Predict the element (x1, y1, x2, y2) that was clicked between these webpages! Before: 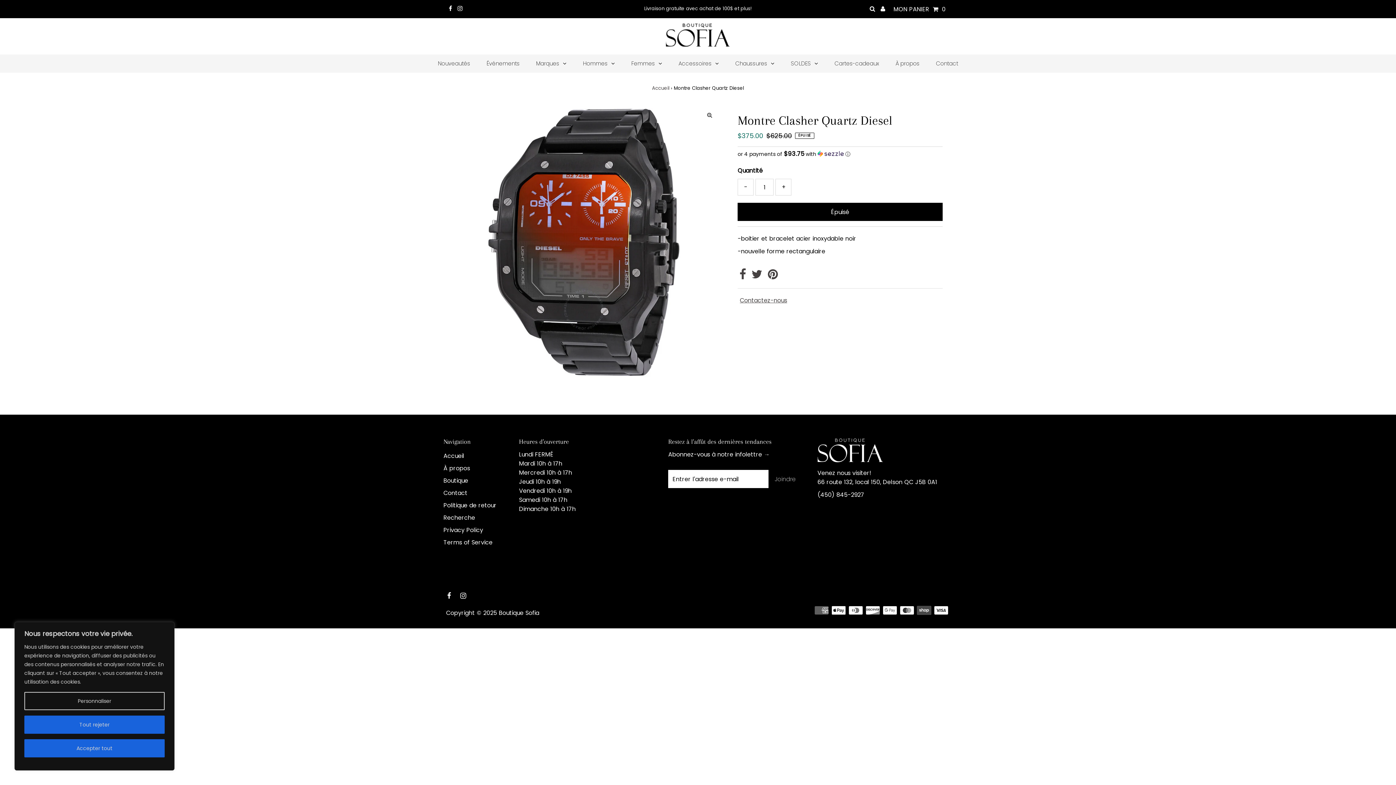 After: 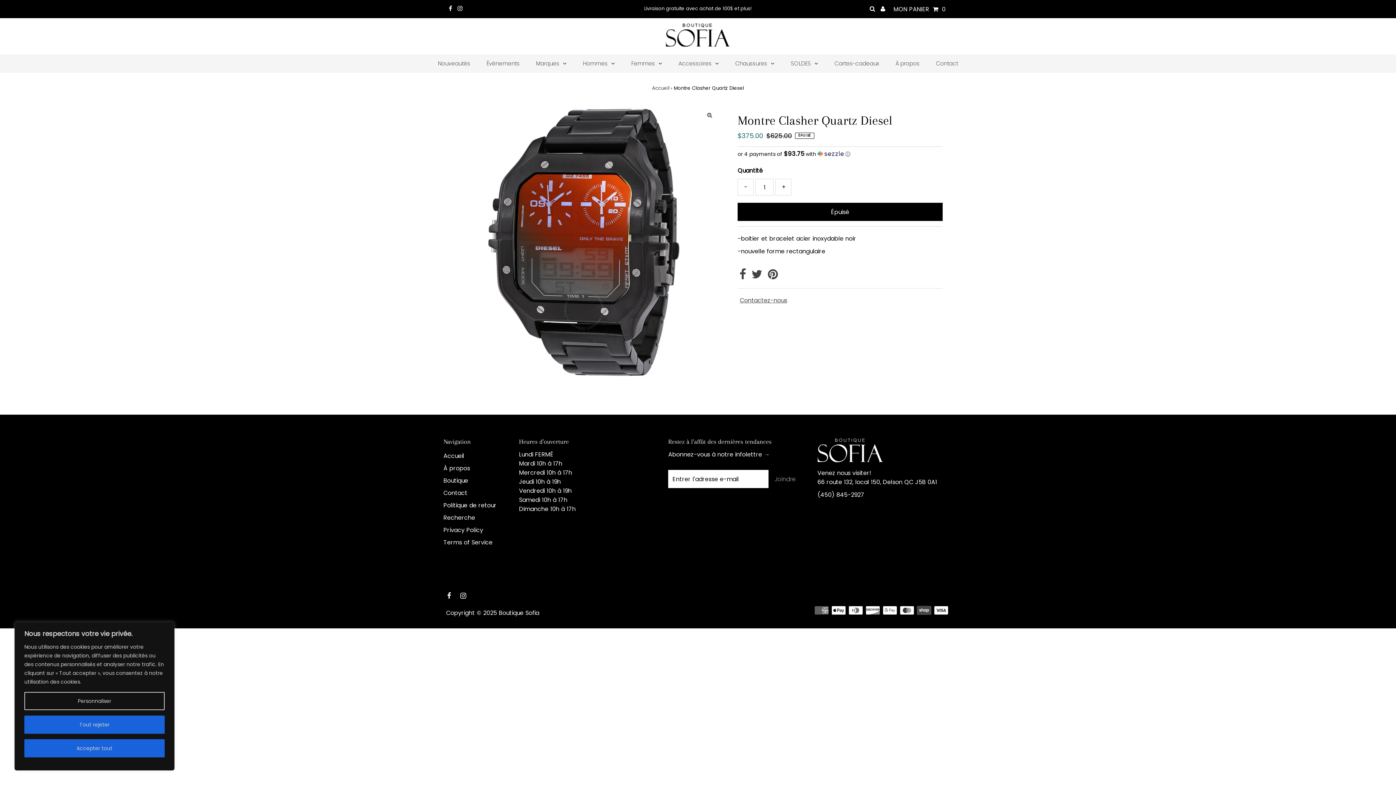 Action: bbox: (737, 178, 753, 195) label: -